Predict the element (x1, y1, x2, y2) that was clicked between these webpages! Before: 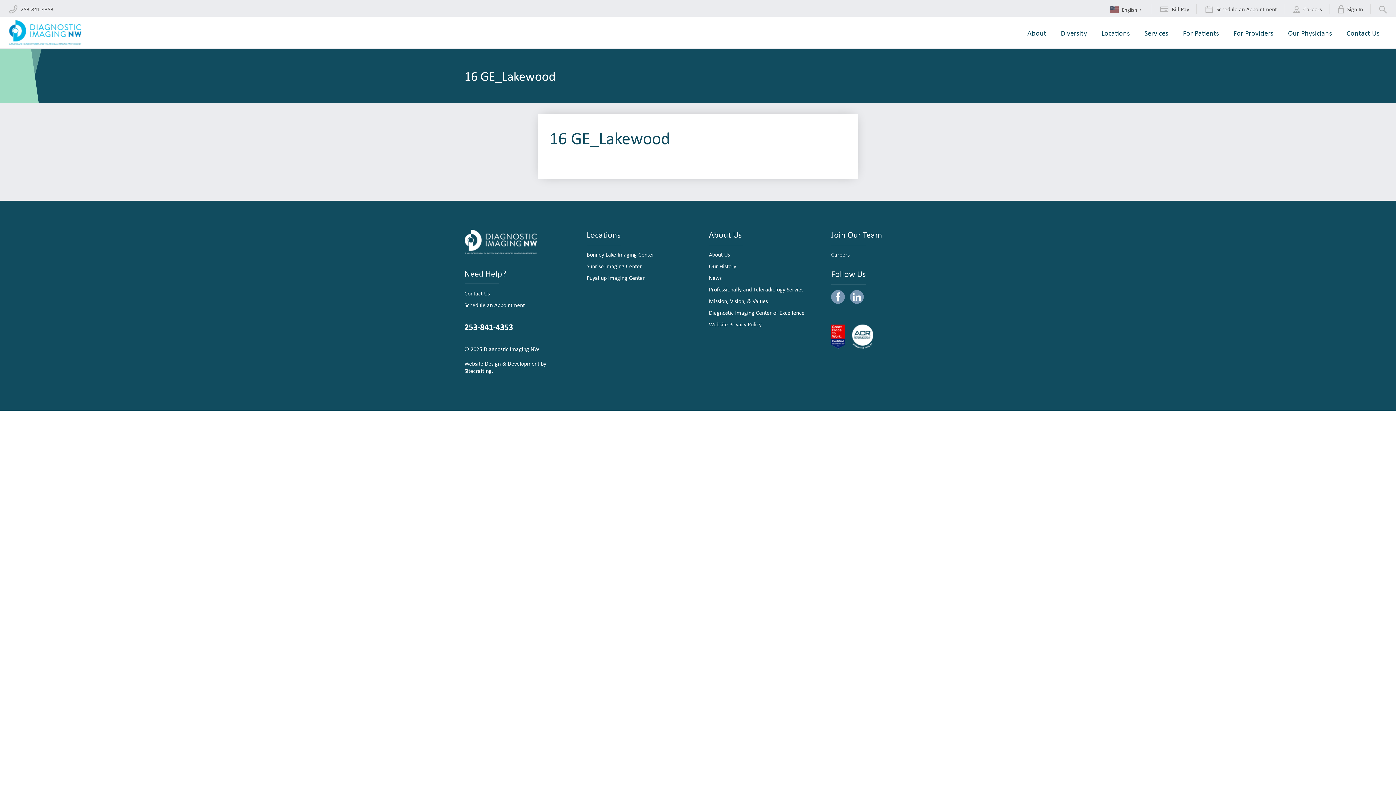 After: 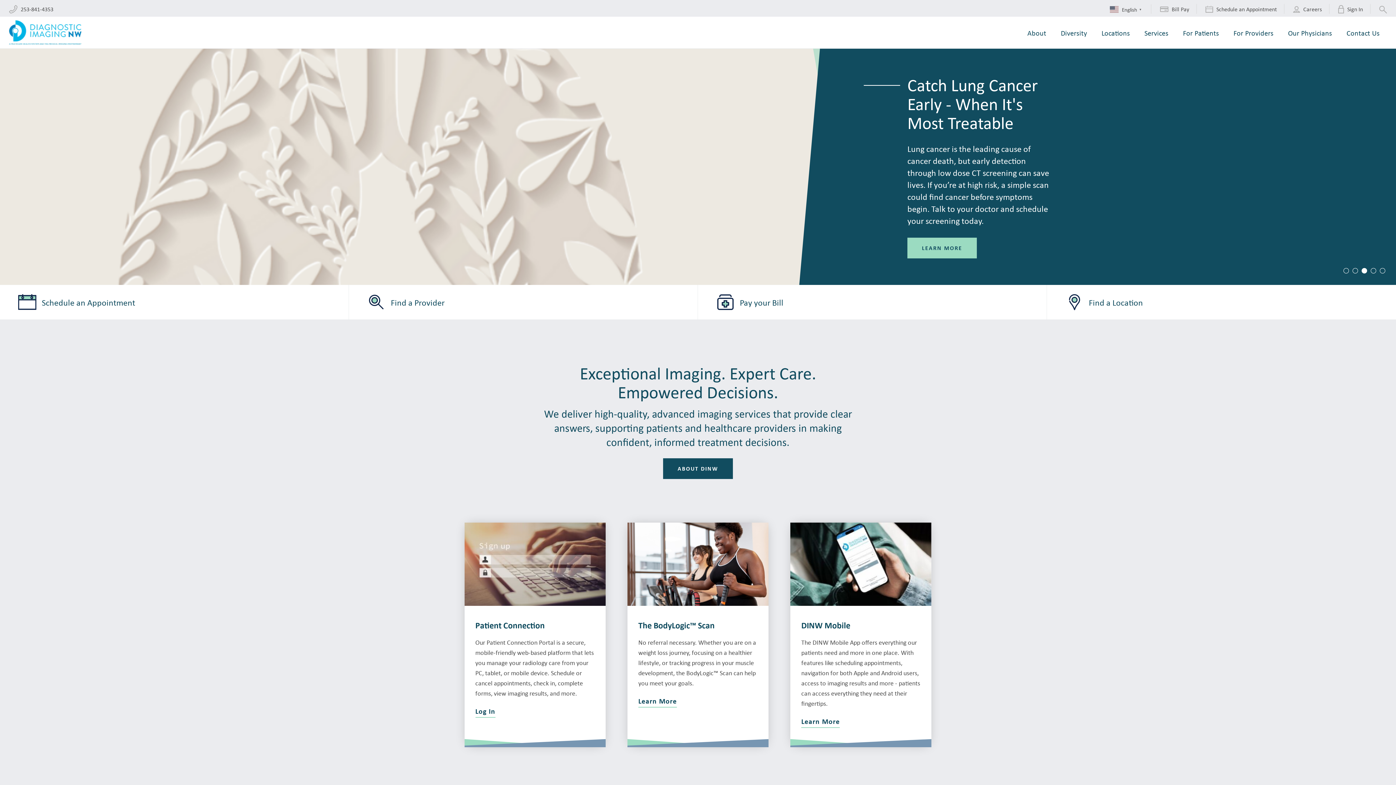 Action: bbox: (9, 20, 81, 44)